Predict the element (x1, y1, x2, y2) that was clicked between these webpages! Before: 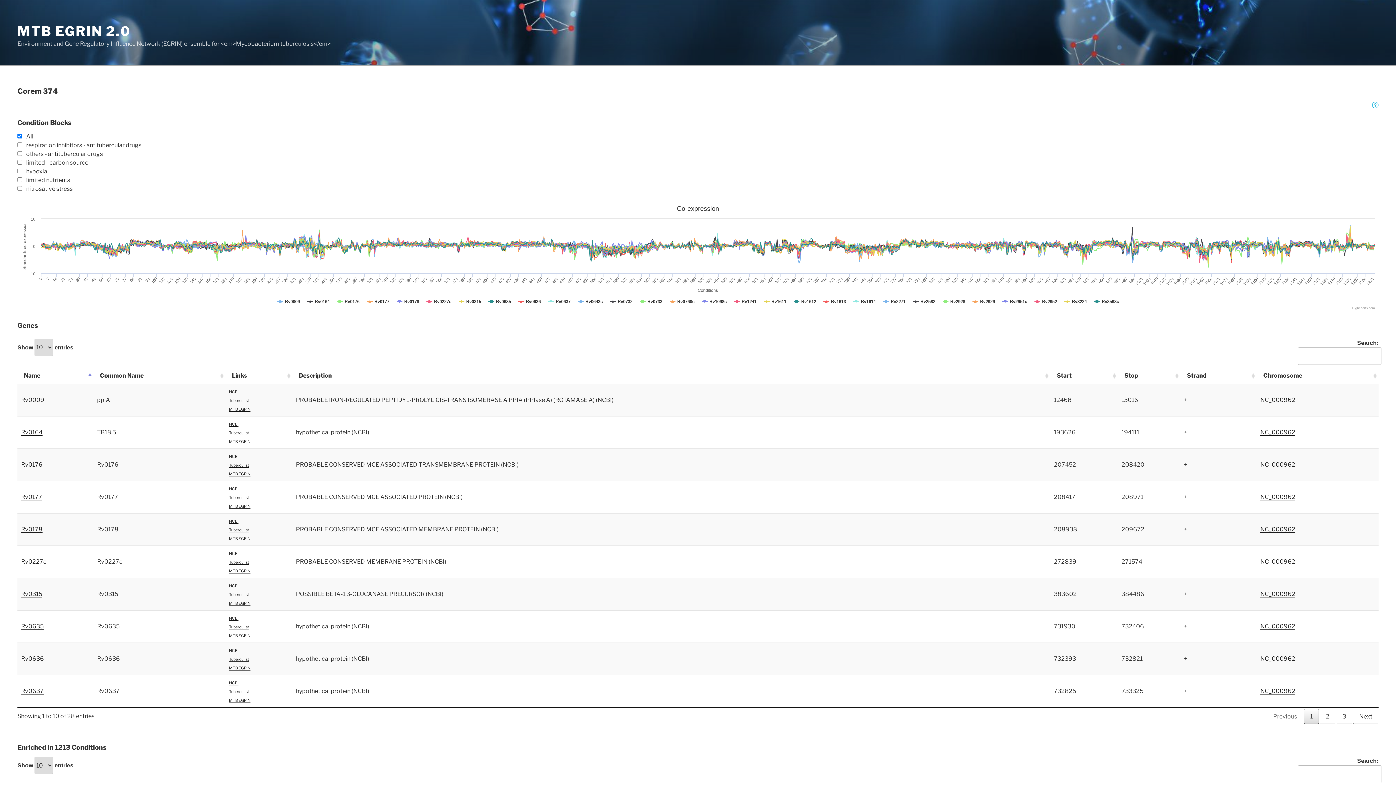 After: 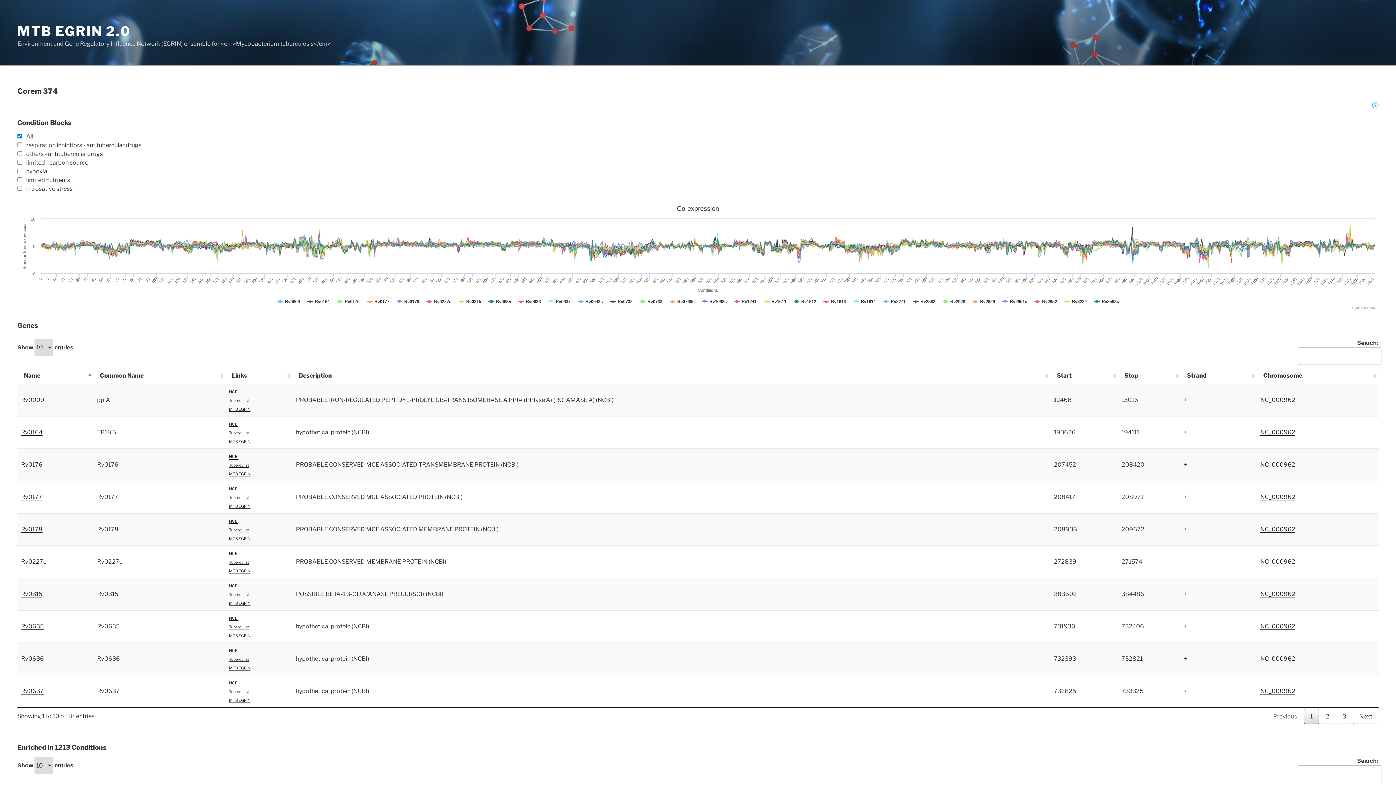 Action: label: NCBI bbox: (229, 454, 238, 459)